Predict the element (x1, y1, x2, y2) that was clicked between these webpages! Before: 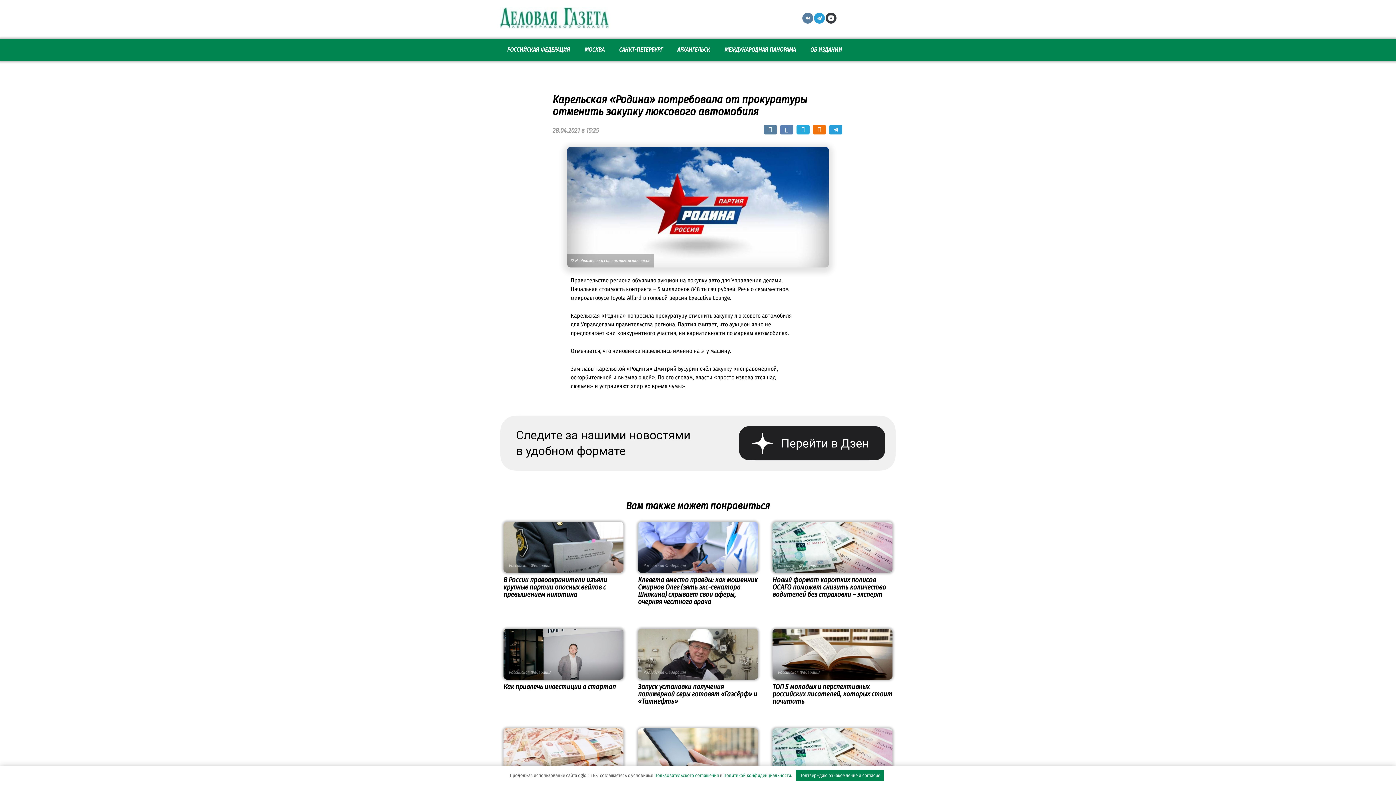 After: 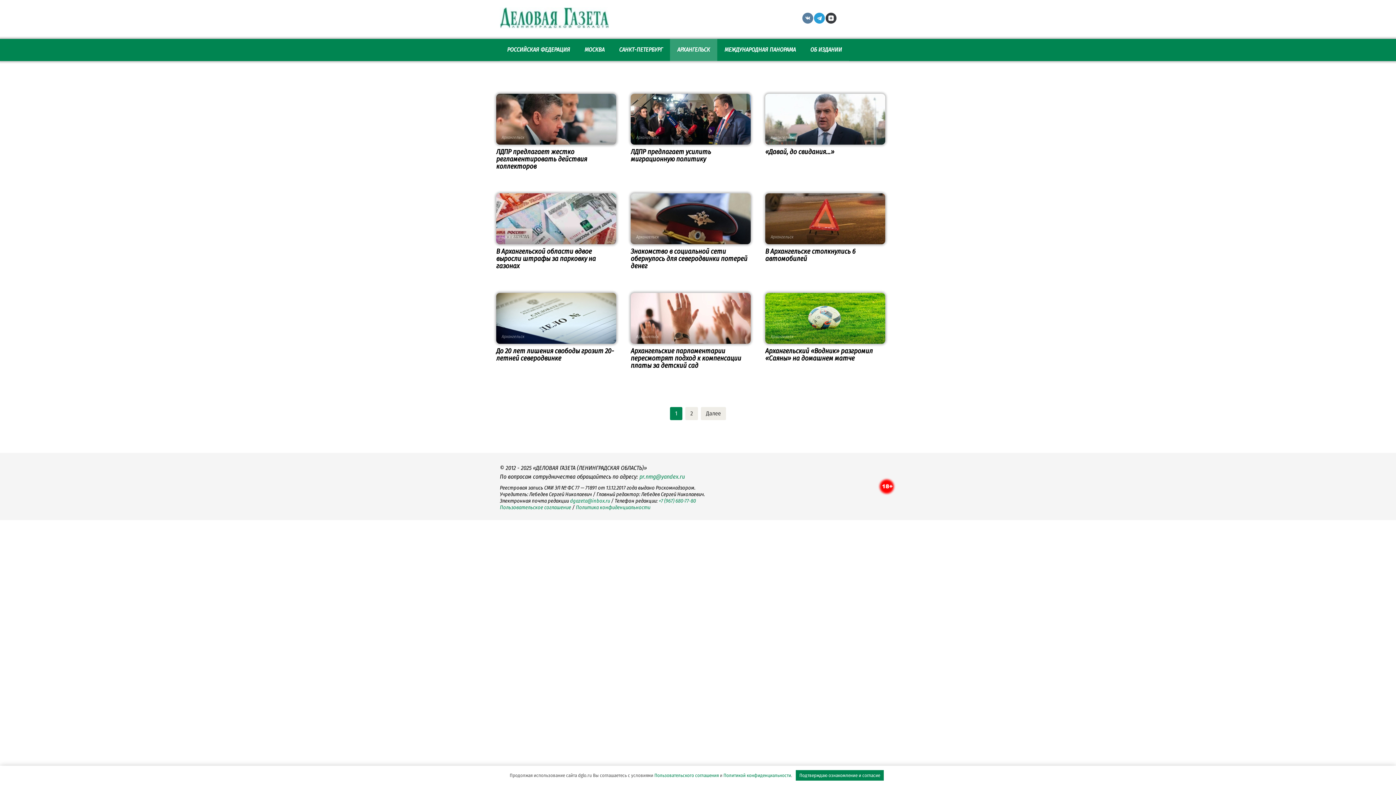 Action: label: АРХАНГЕЛЬСК bbox: (670, 39, 717, 60)